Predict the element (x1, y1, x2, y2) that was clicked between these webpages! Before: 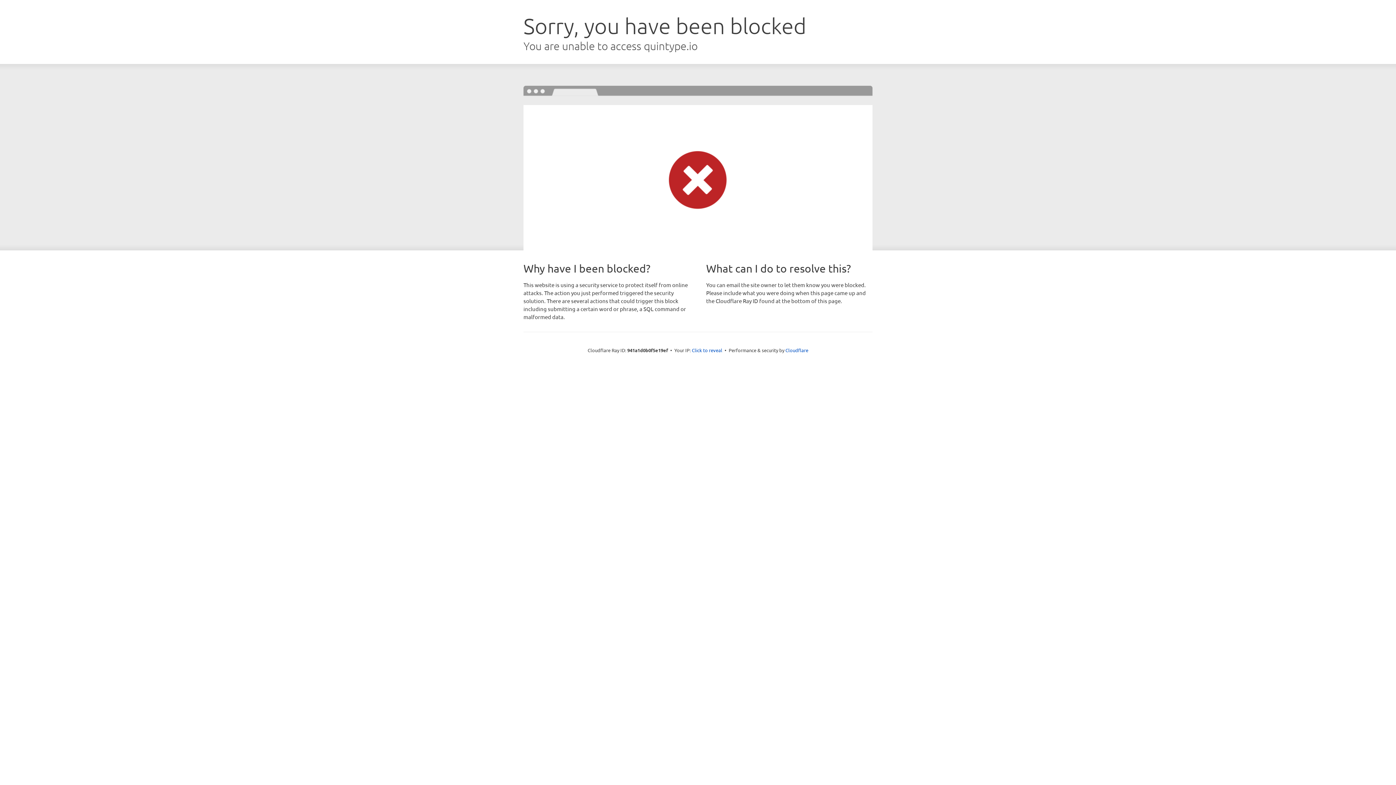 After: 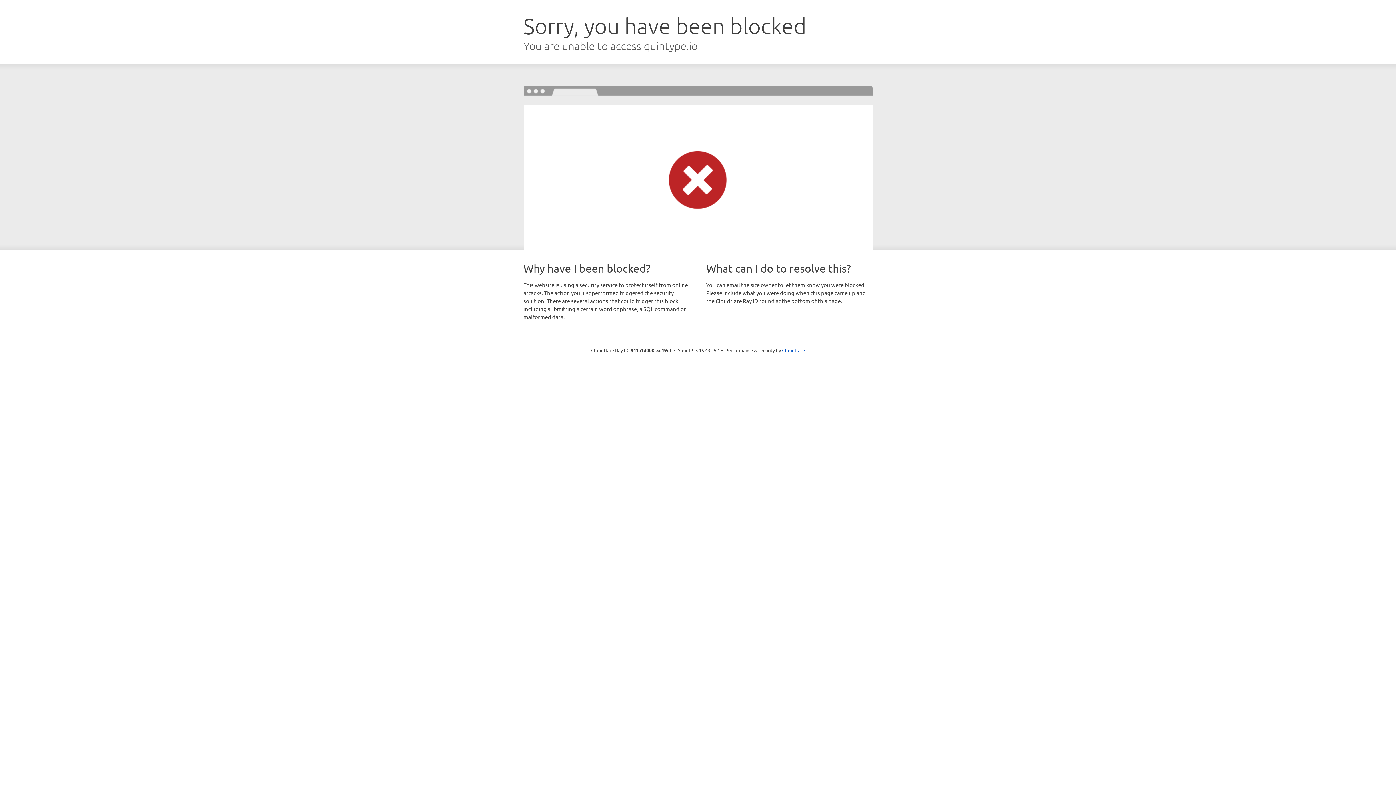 Action: bbox: (692, 346, 722, 353) label: Click to reveal